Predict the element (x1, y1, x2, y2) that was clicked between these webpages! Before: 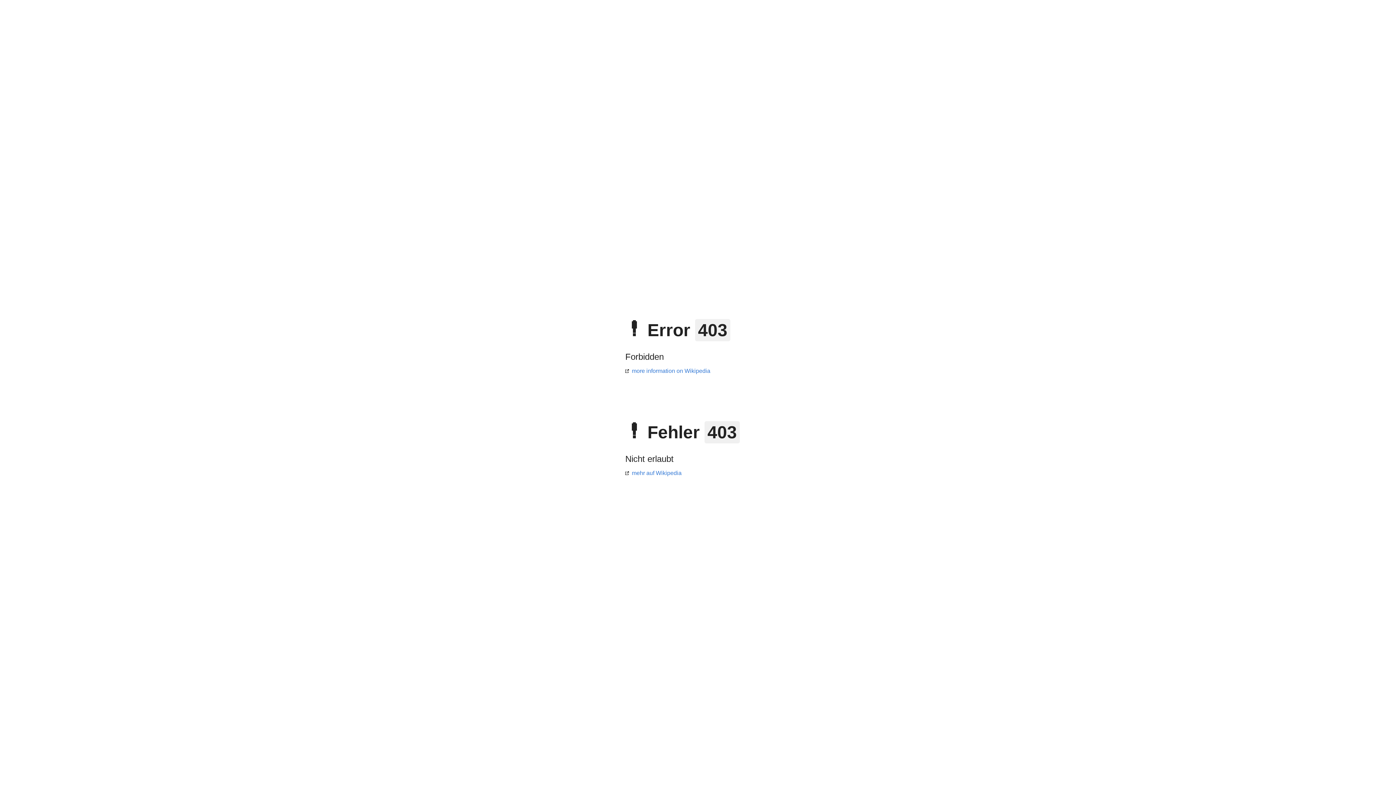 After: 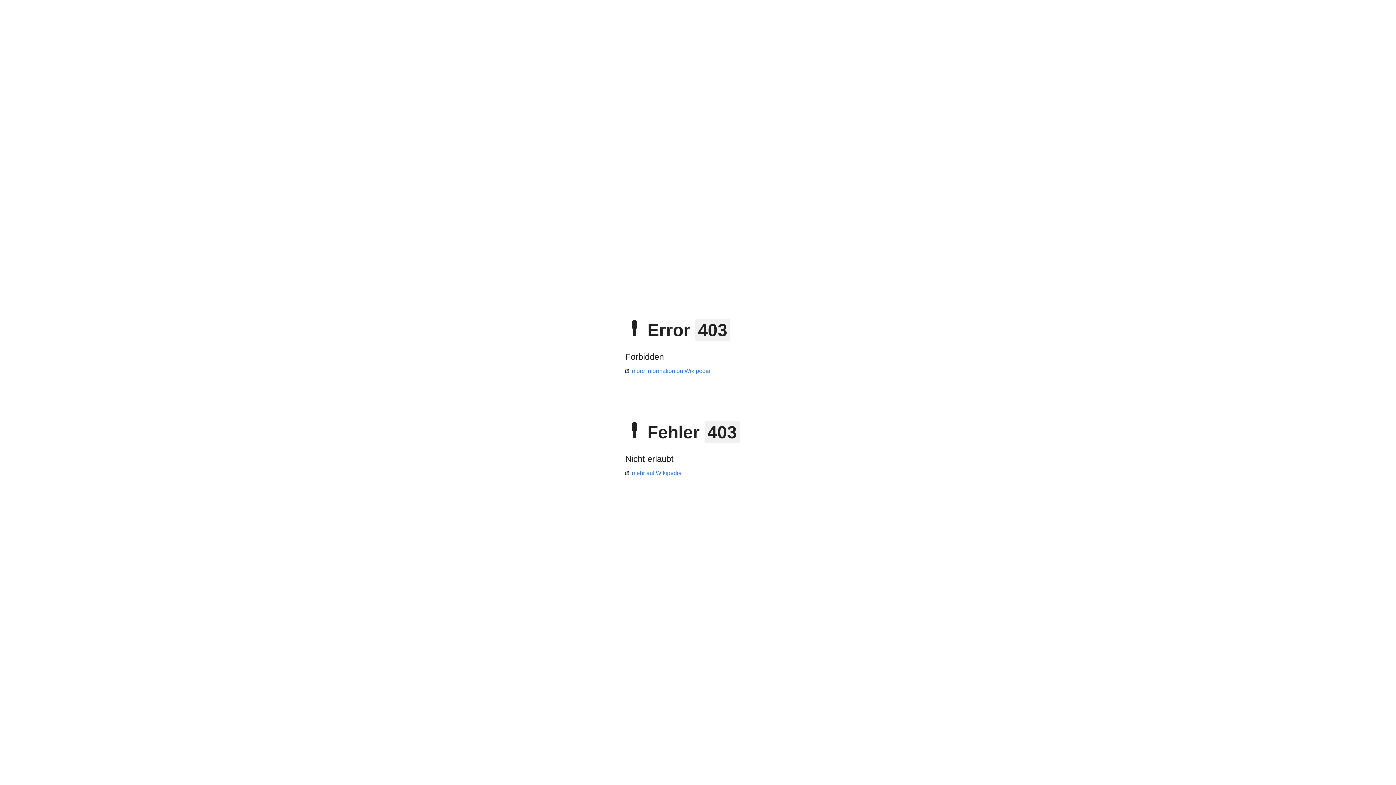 Action: label: mehr auf Wikipedia bbox: (625, 470, 681, 476)